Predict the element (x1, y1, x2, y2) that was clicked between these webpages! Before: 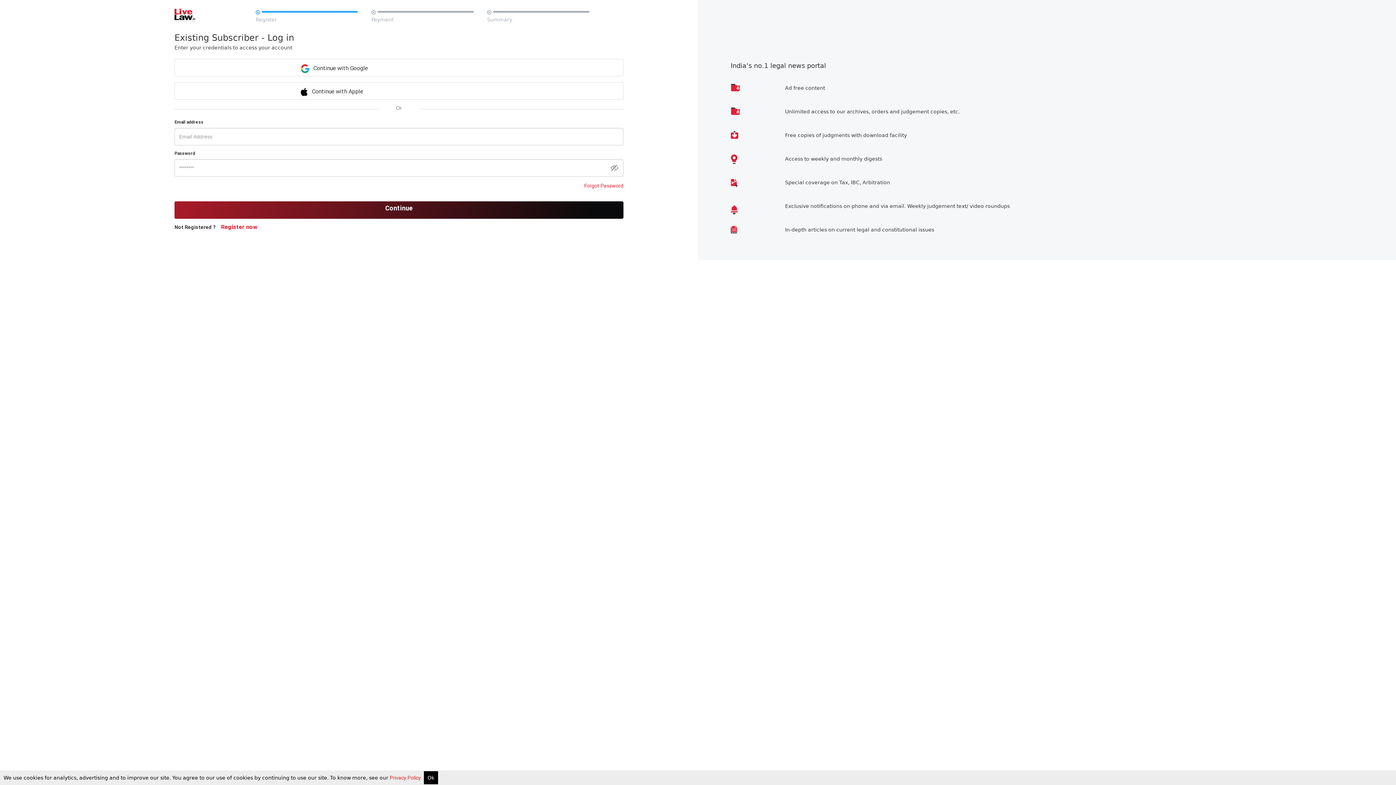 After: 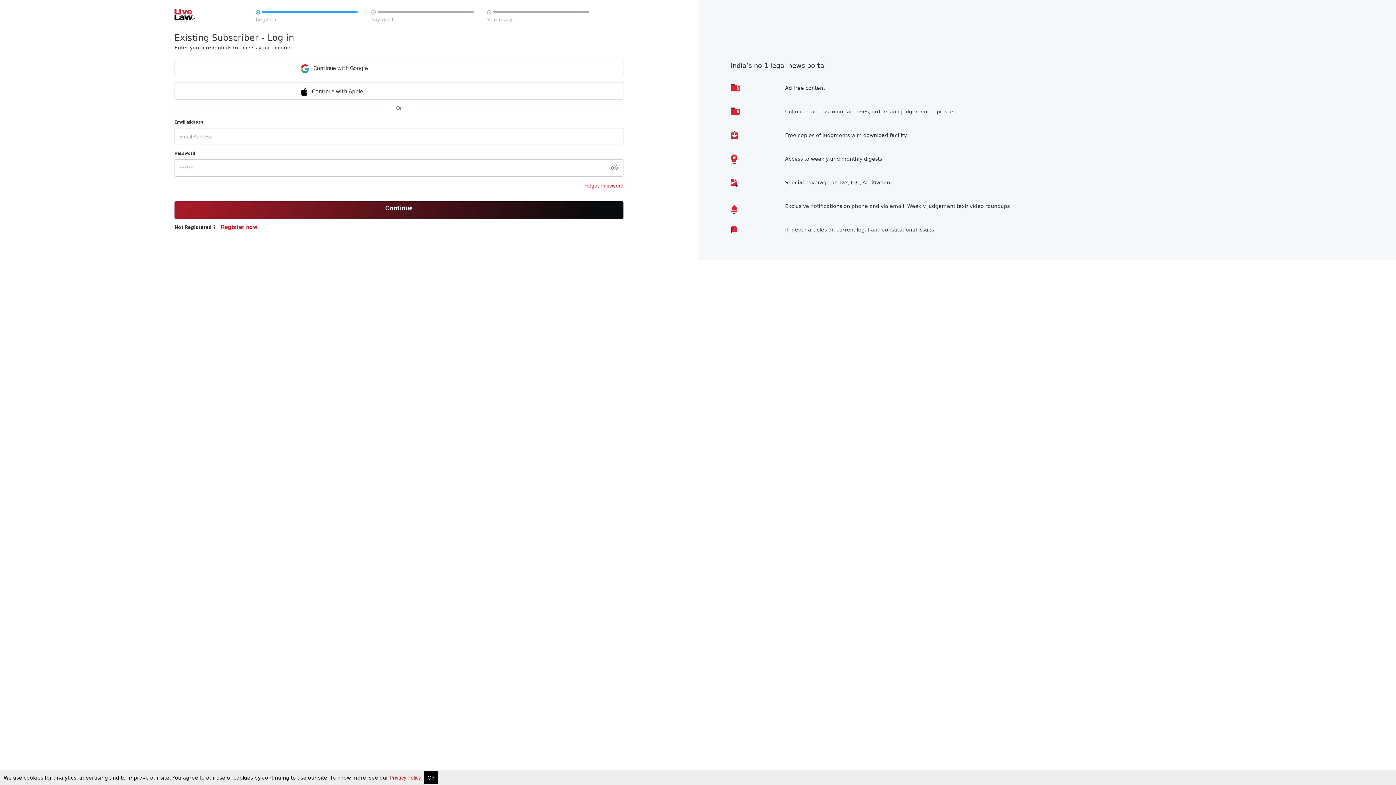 Action: bbox: (174, 58, 623, 76) label:  Continue with Google